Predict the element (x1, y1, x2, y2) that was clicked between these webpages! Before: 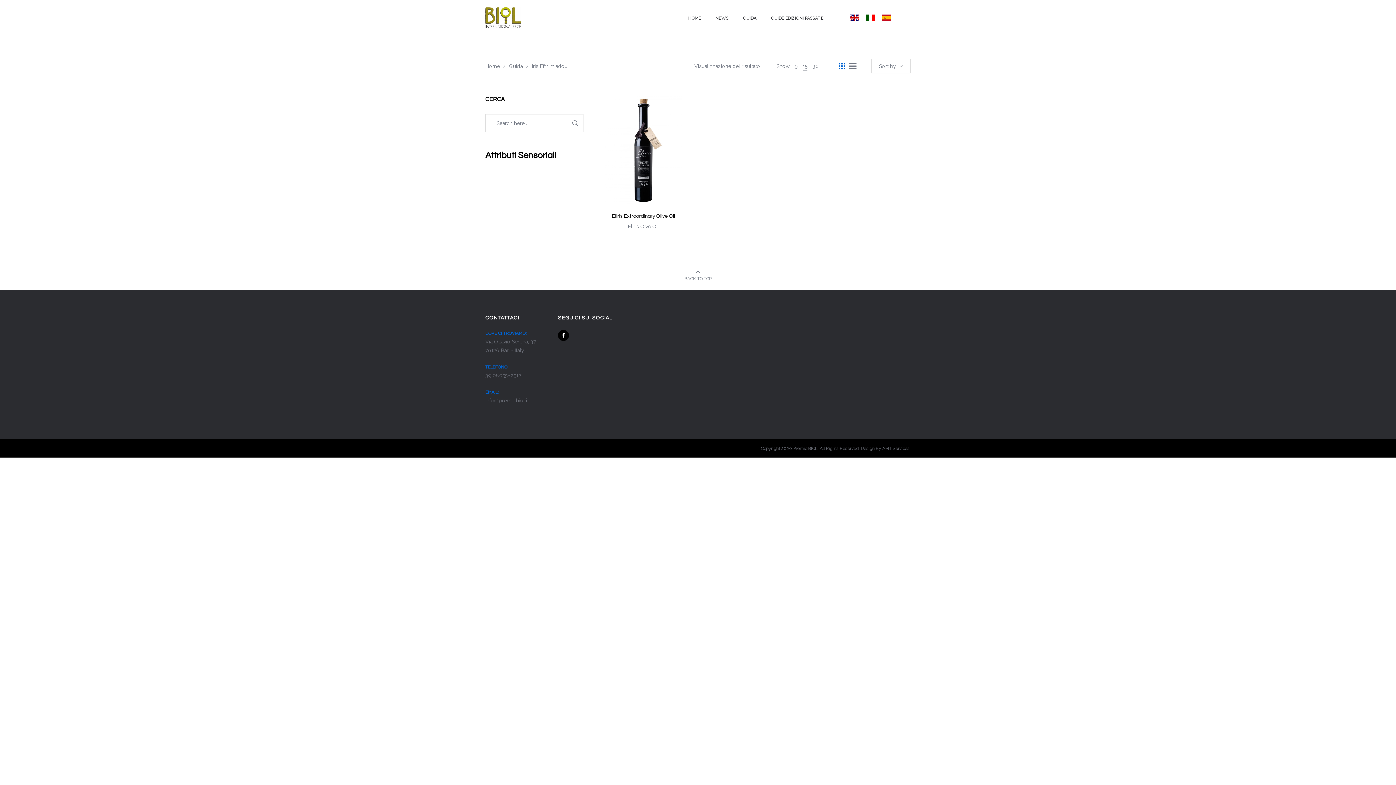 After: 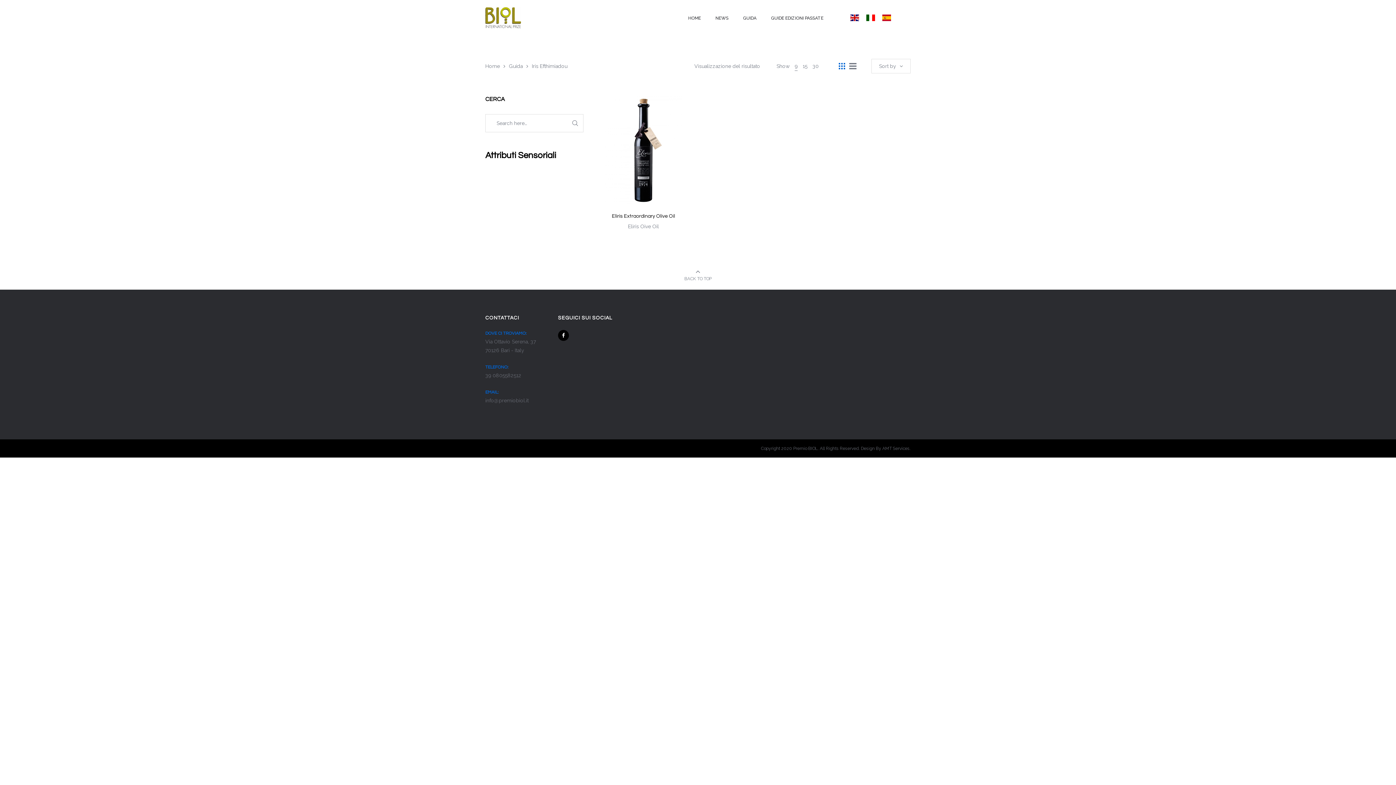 Action: bbox: (794, 63, 797, 69) label: 9